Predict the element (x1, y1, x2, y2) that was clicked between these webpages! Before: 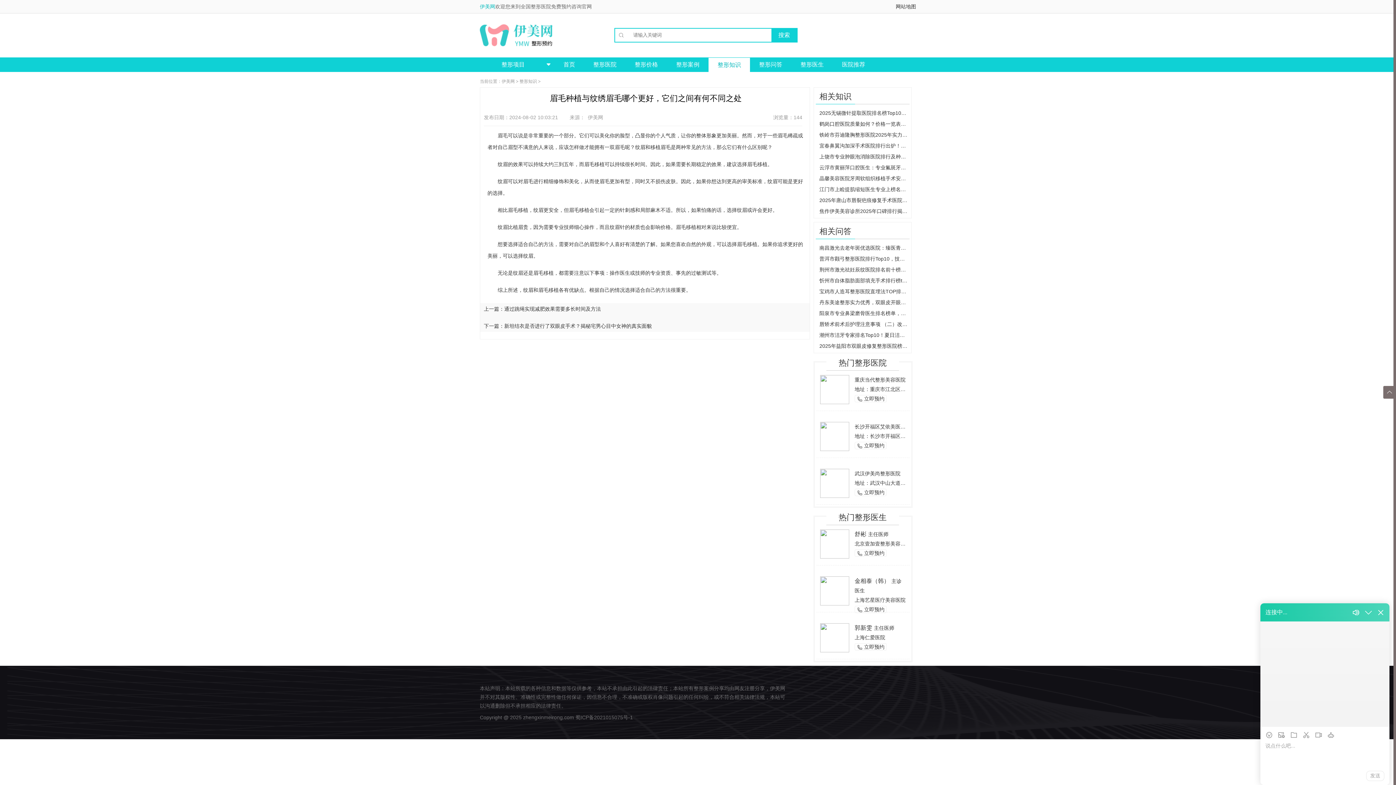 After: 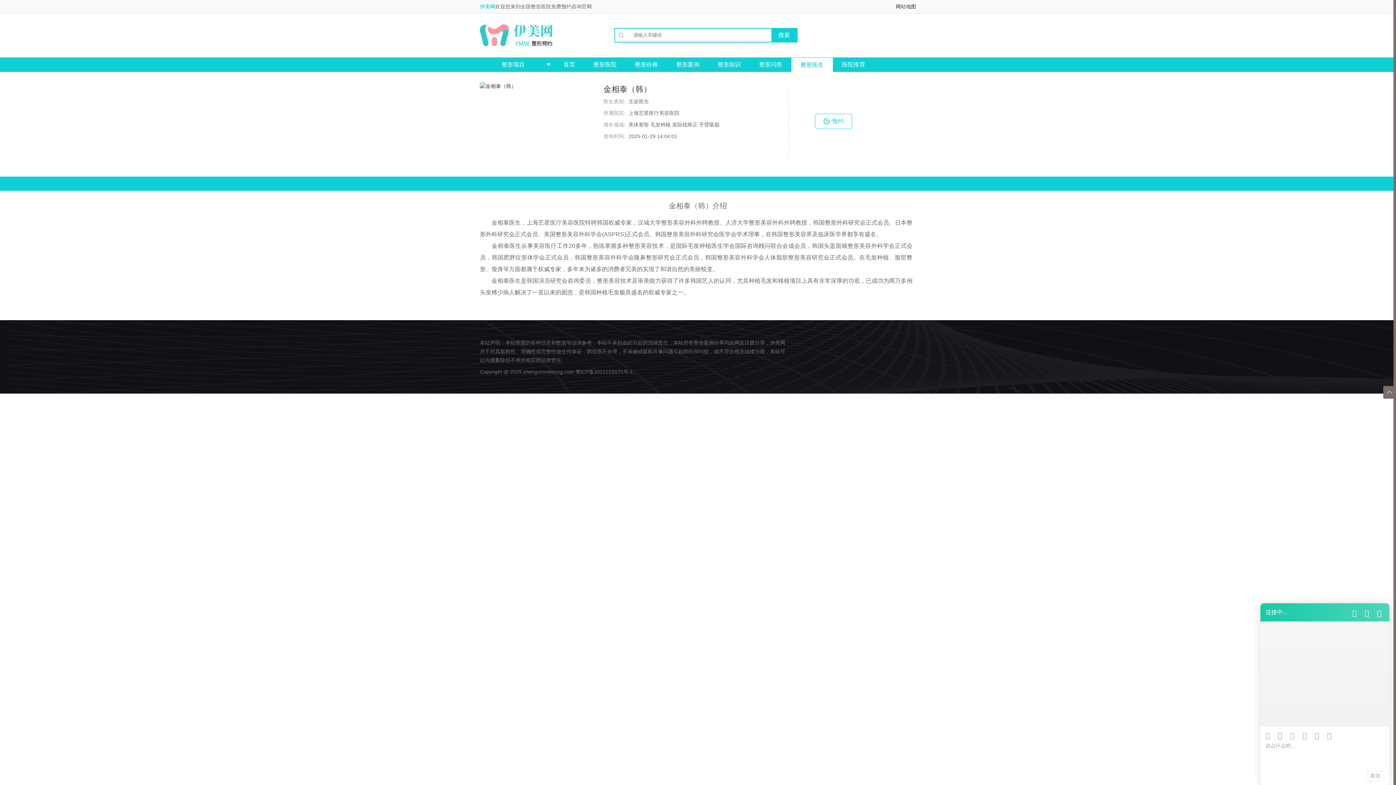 Action: bbox: (854, 578, 891, 584) label: 金相泰（韩）